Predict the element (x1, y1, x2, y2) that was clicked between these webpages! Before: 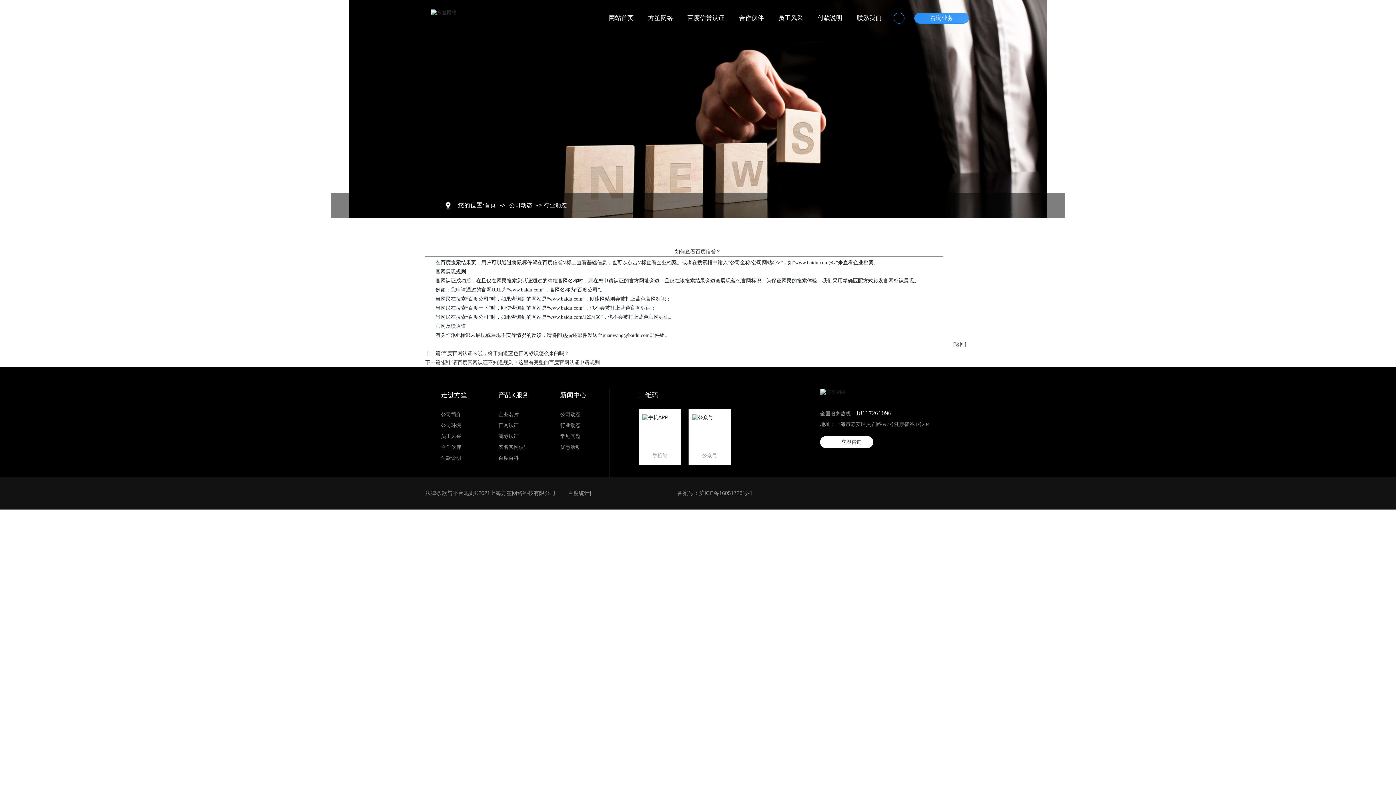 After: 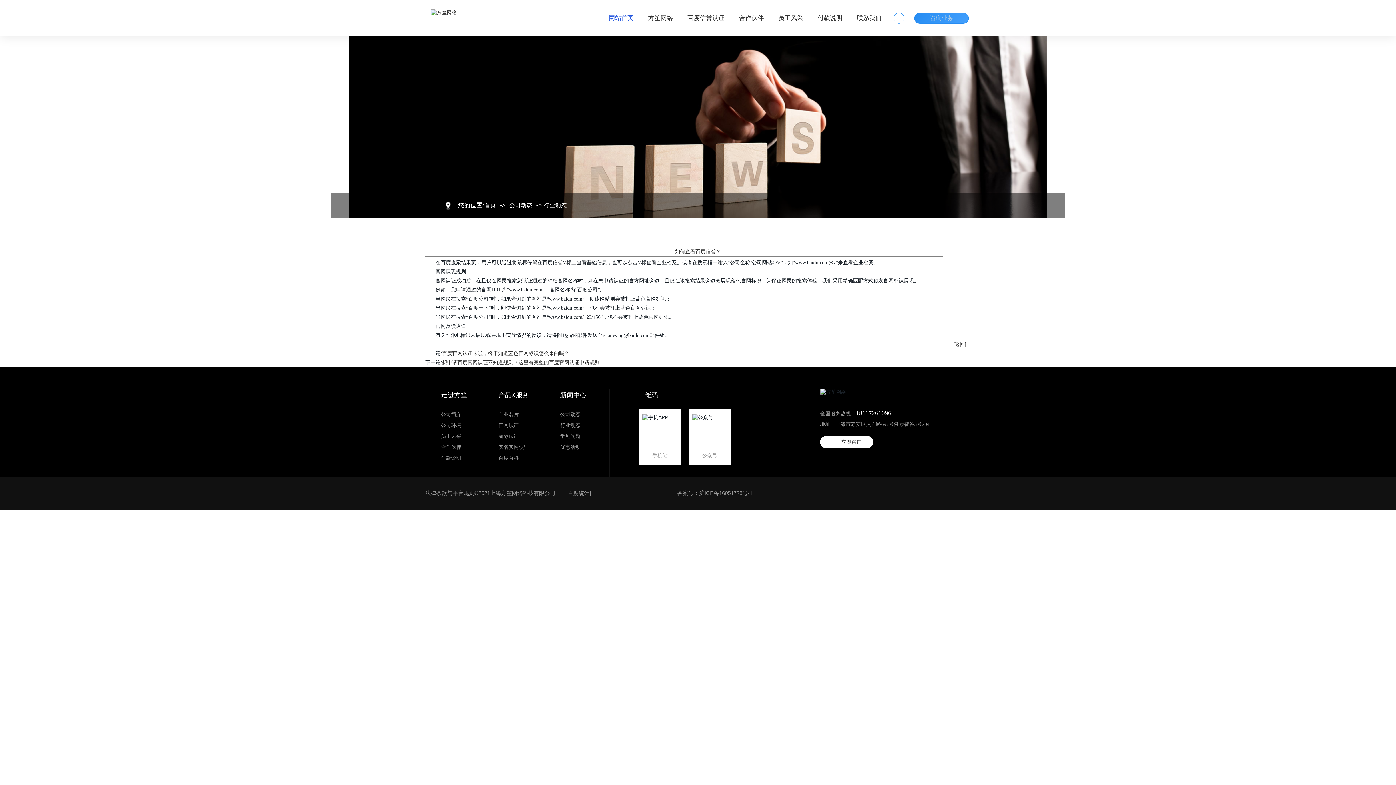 Action: label: 咨询业务 bbox: (930, 14, 953, 21)